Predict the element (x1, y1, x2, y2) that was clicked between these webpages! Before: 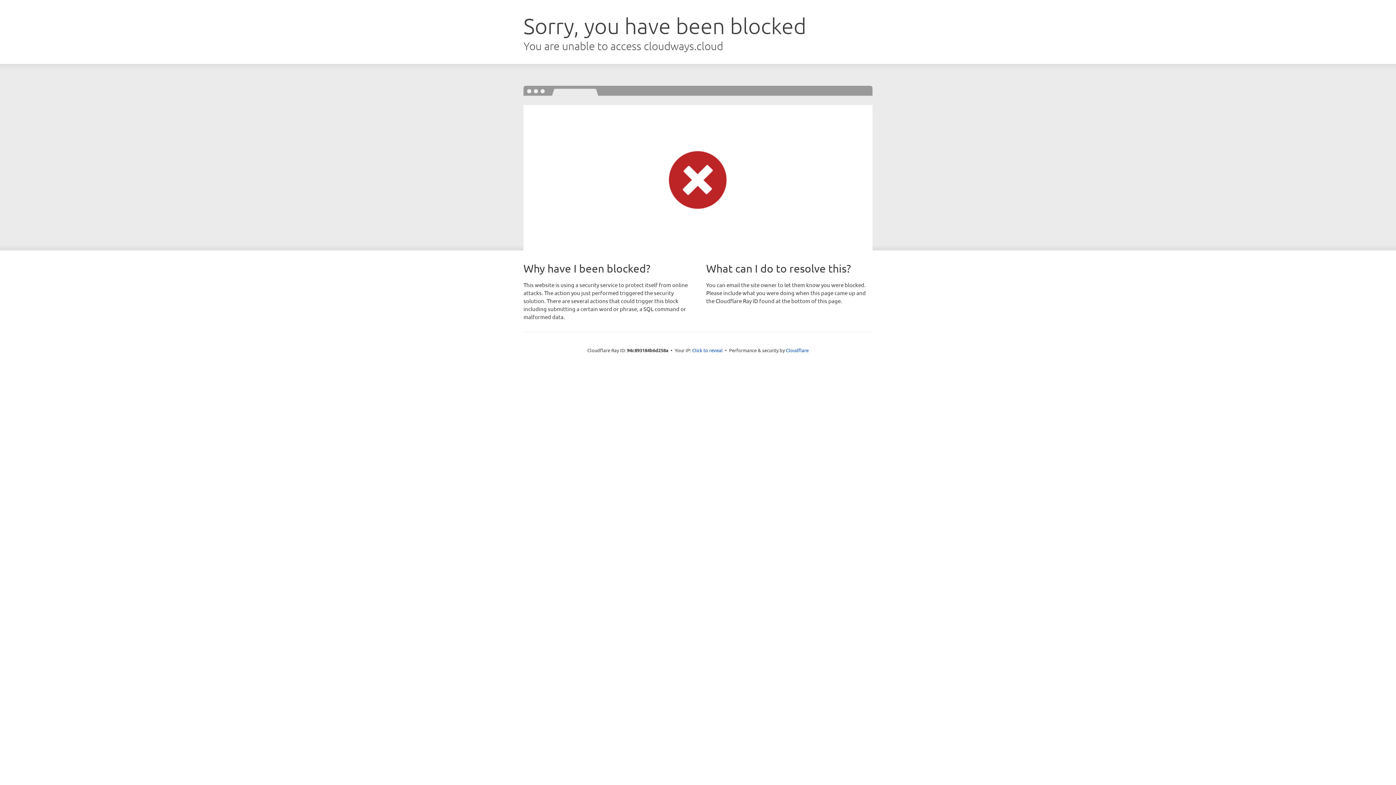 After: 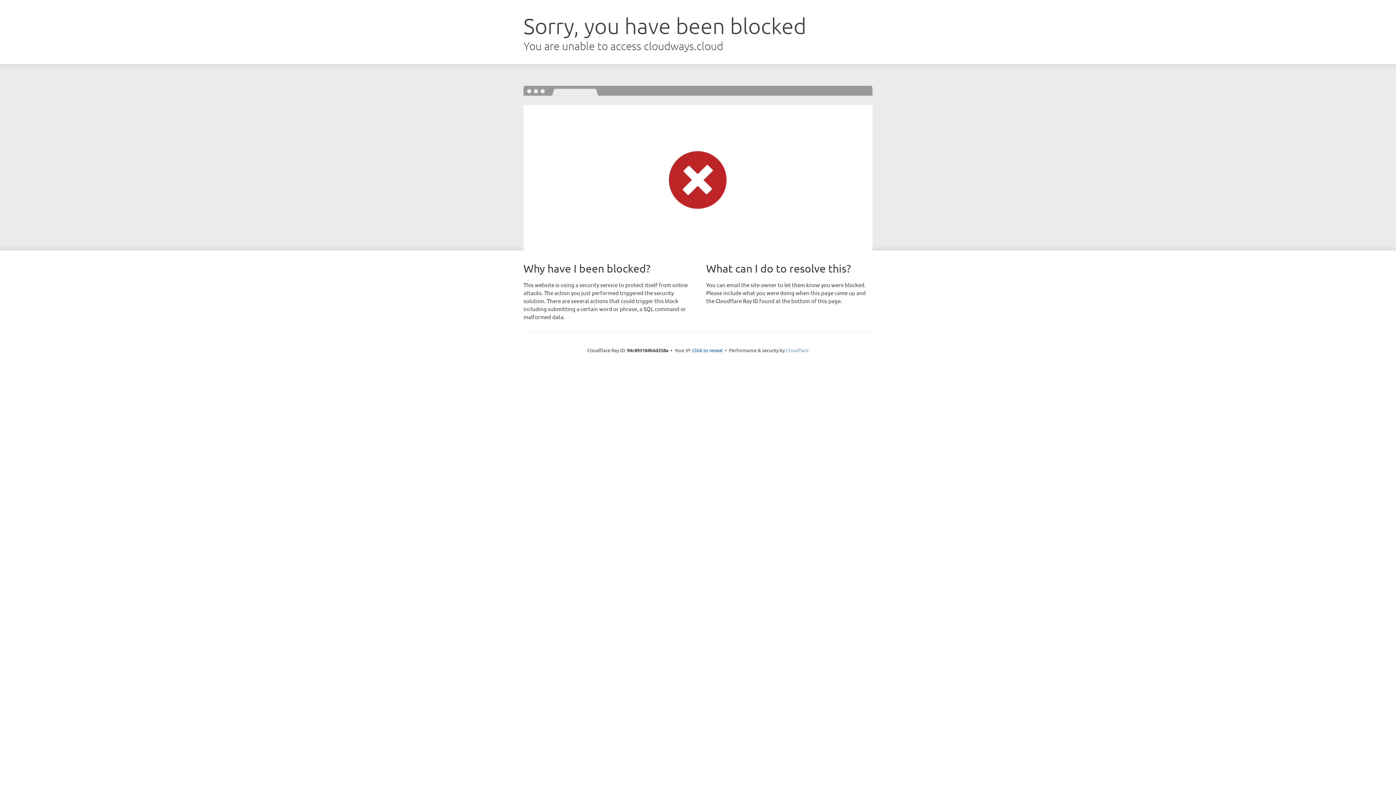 Action: bbox: (786, 347, 808, 353) label: Cloudflare